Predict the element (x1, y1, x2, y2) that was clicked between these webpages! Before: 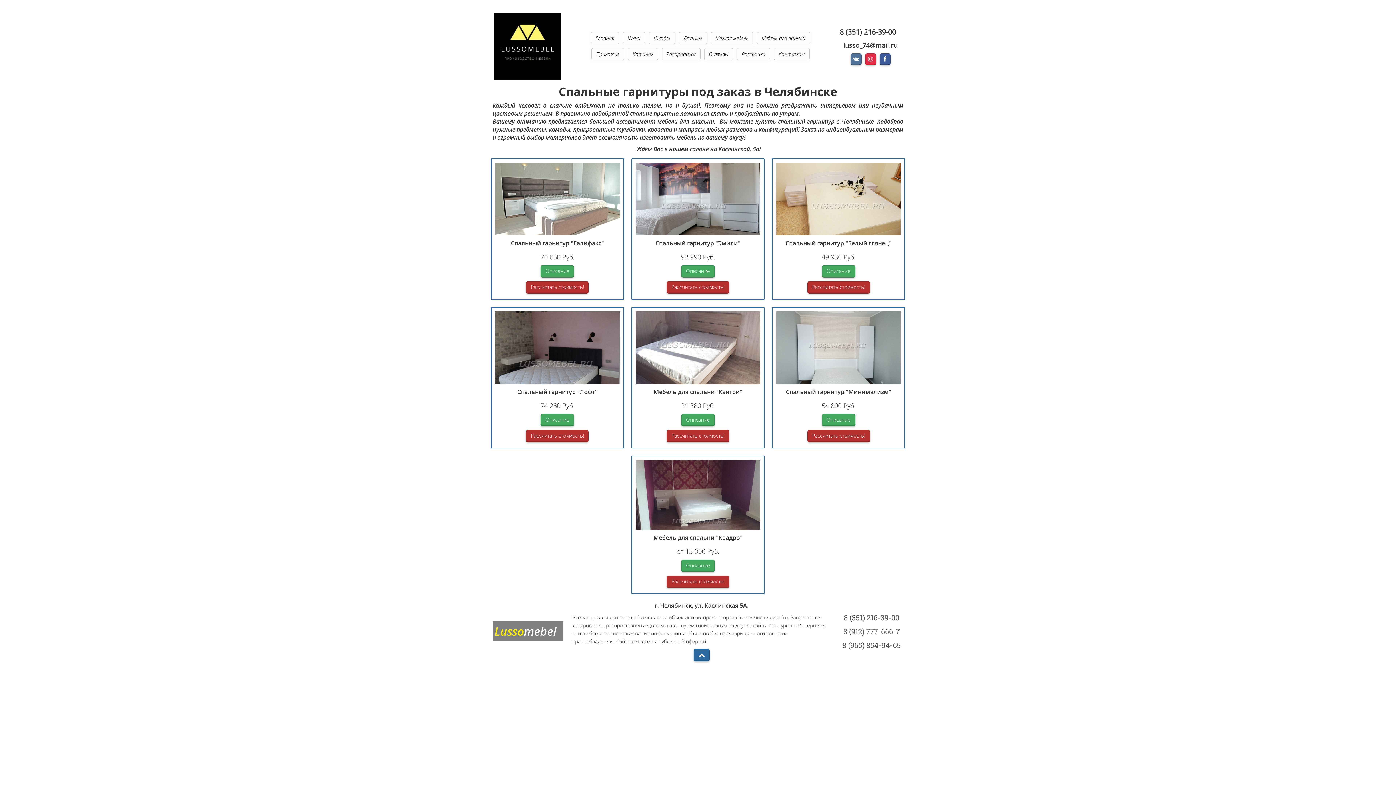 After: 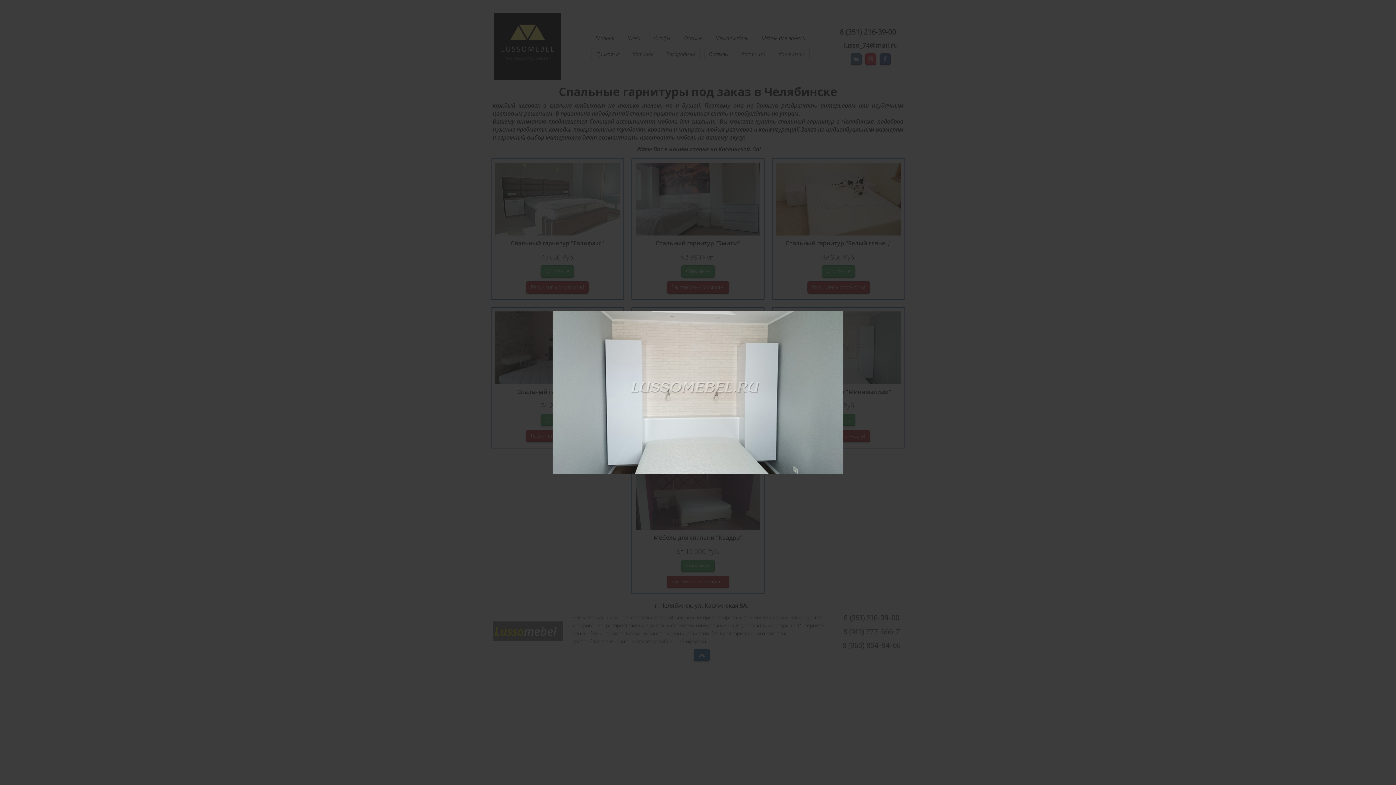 Action: bbox: (776, 311, 901, 384)